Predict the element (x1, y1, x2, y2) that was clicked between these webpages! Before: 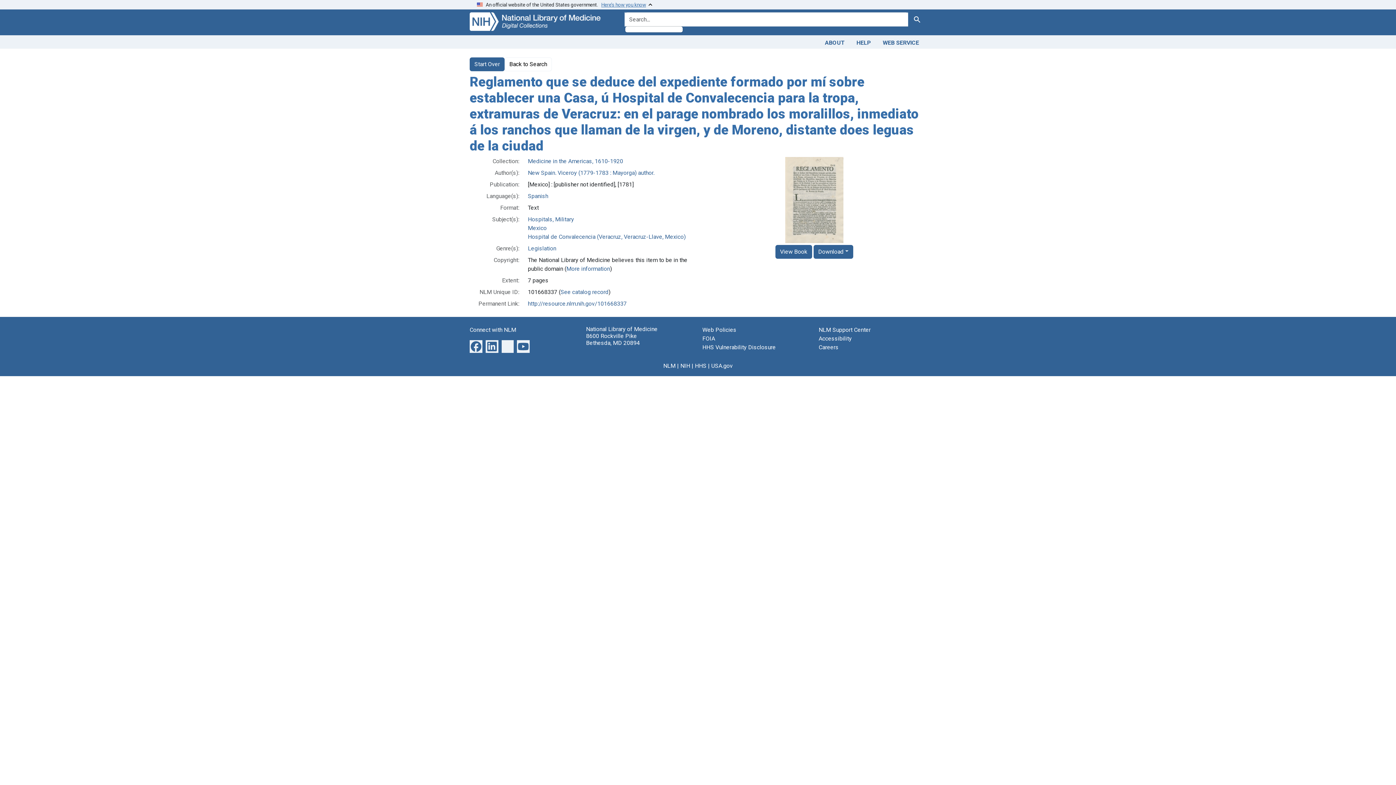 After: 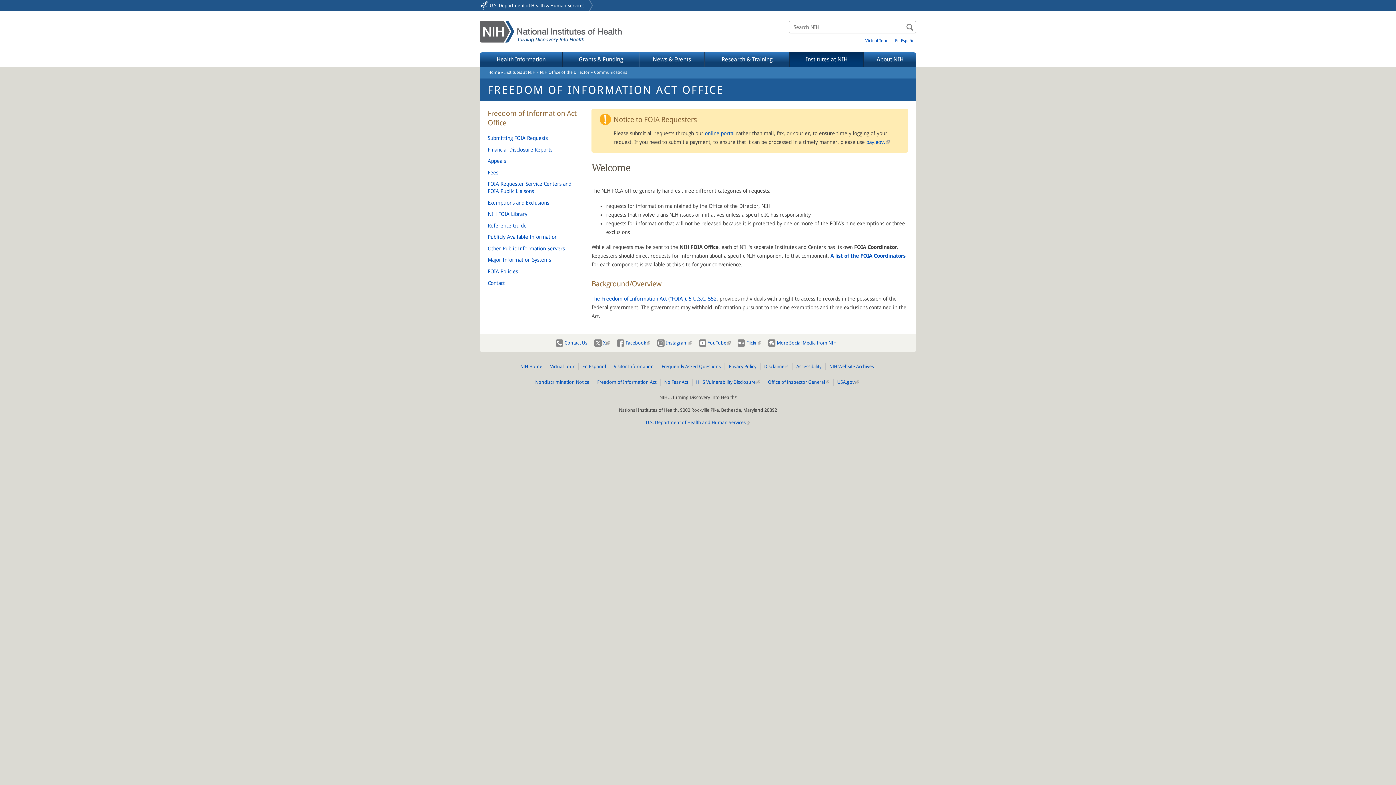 Action: bbox: (702, 335, 715, 342) label: FOIA